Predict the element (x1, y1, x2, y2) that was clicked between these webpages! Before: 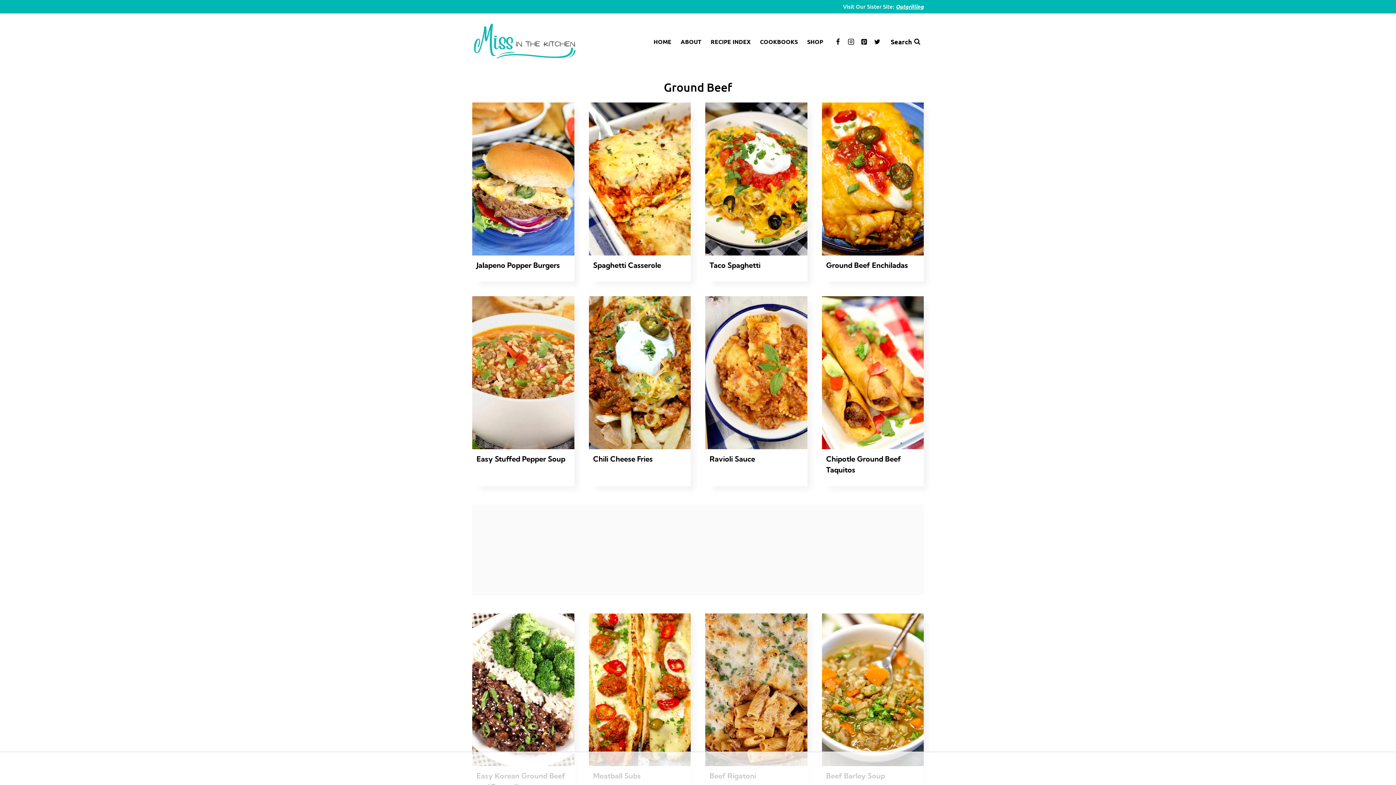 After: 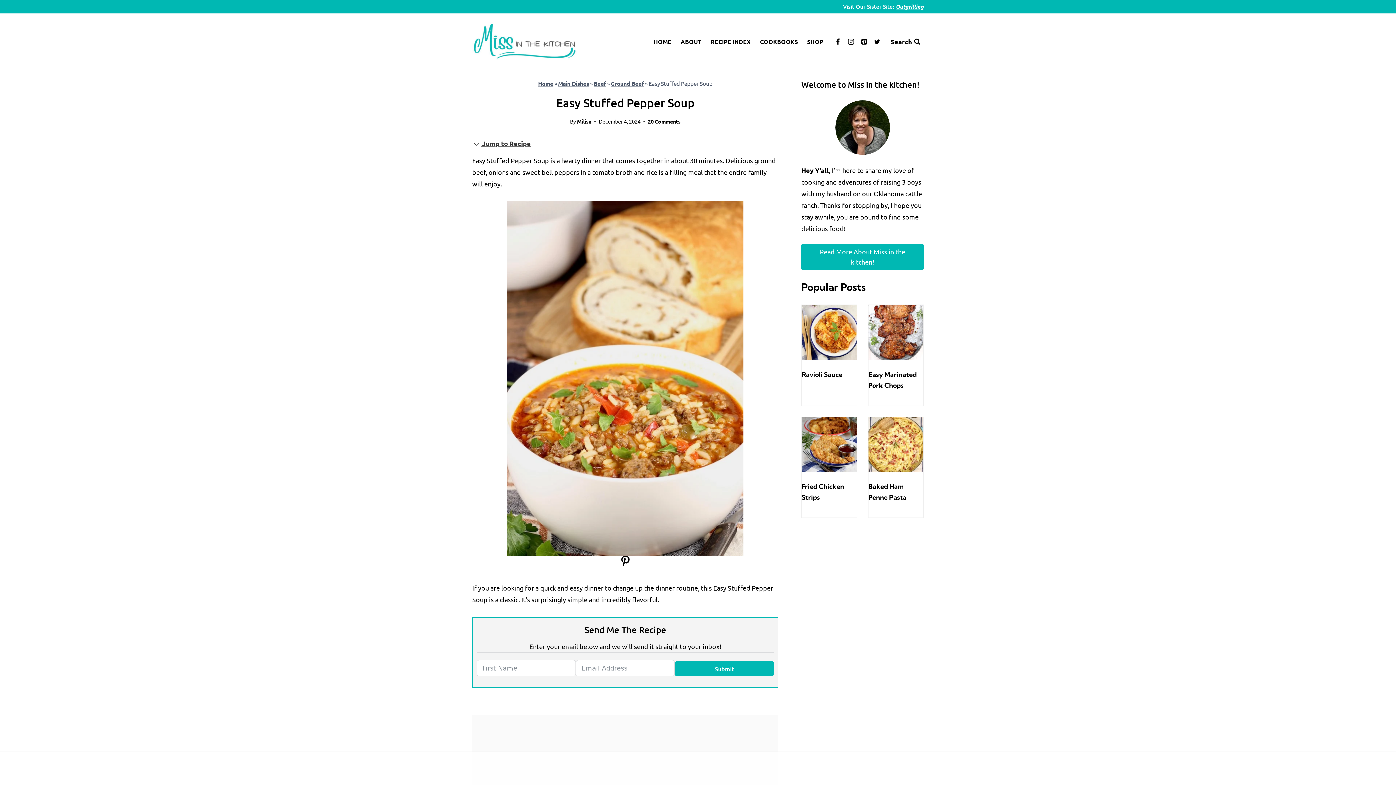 Action: label: Easy Stuffed Pepper Soup bbox: (476, 454, 565, 463)